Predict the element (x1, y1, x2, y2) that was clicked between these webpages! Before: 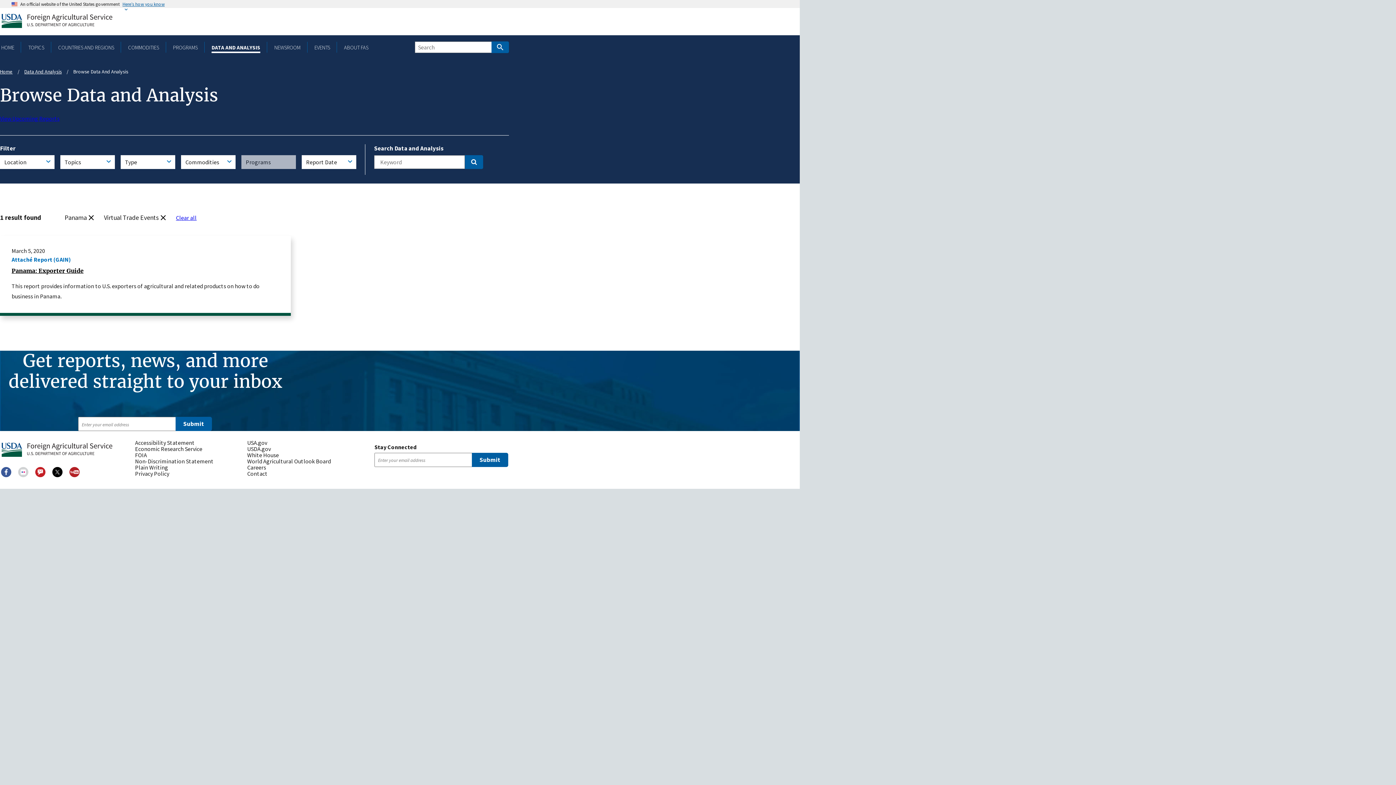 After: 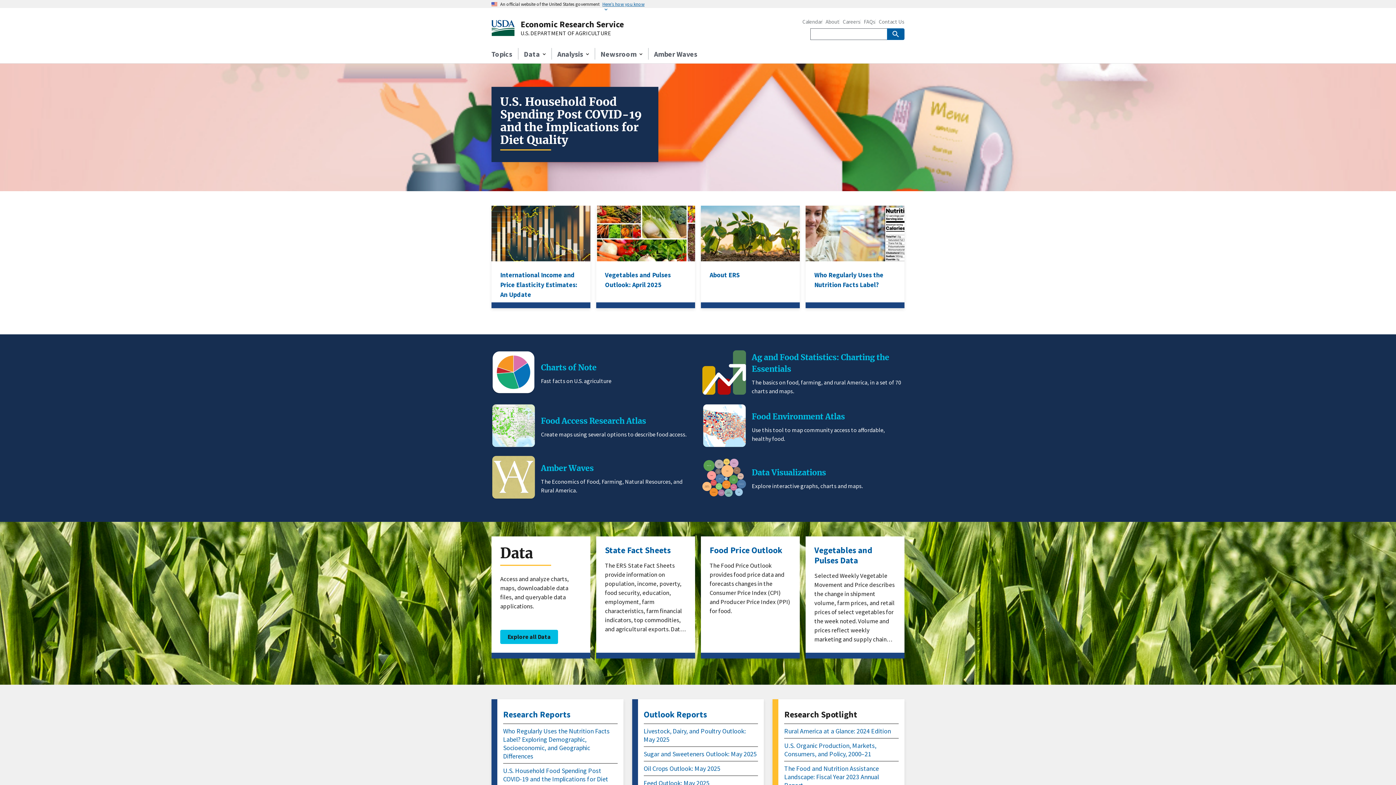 Action: bbox: (135, 446, 241, 452) label: Economic Research Service